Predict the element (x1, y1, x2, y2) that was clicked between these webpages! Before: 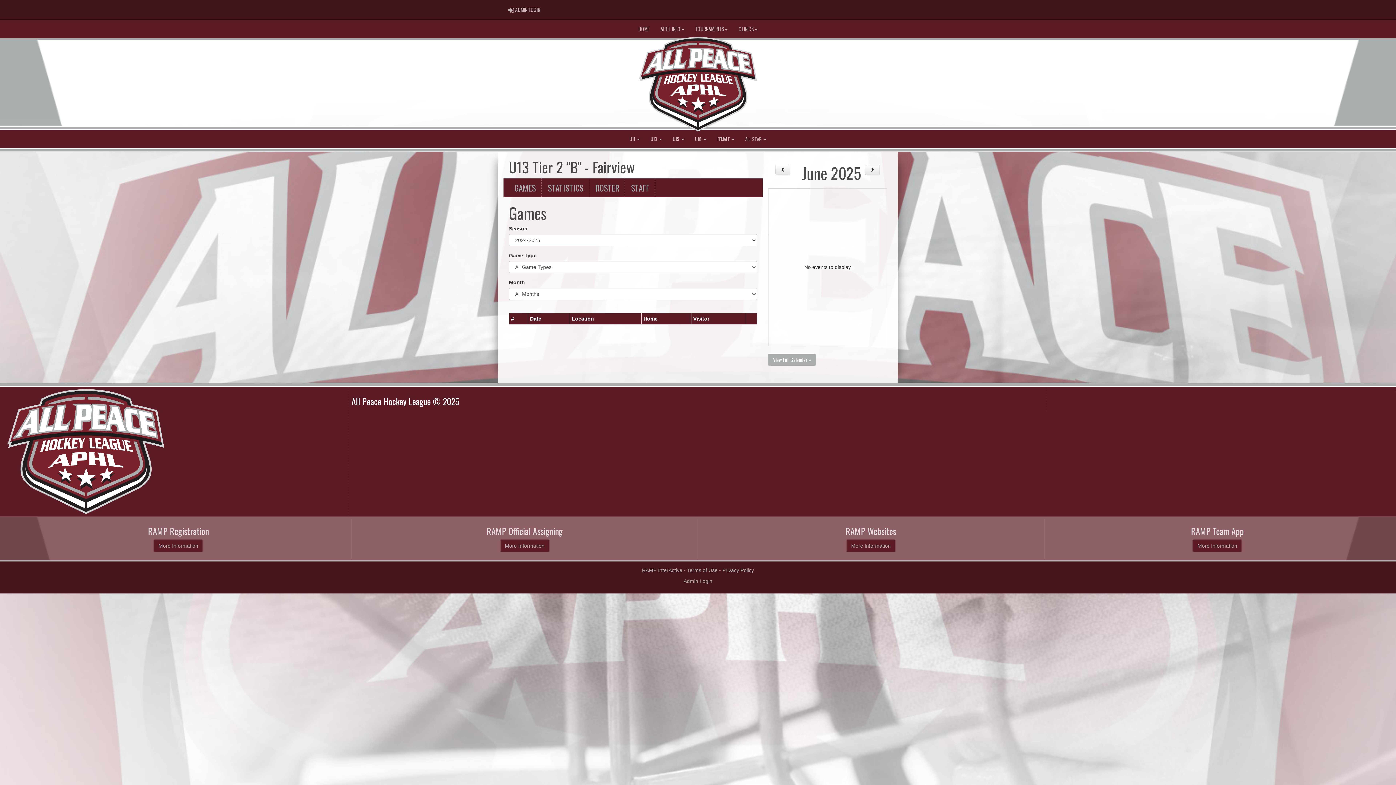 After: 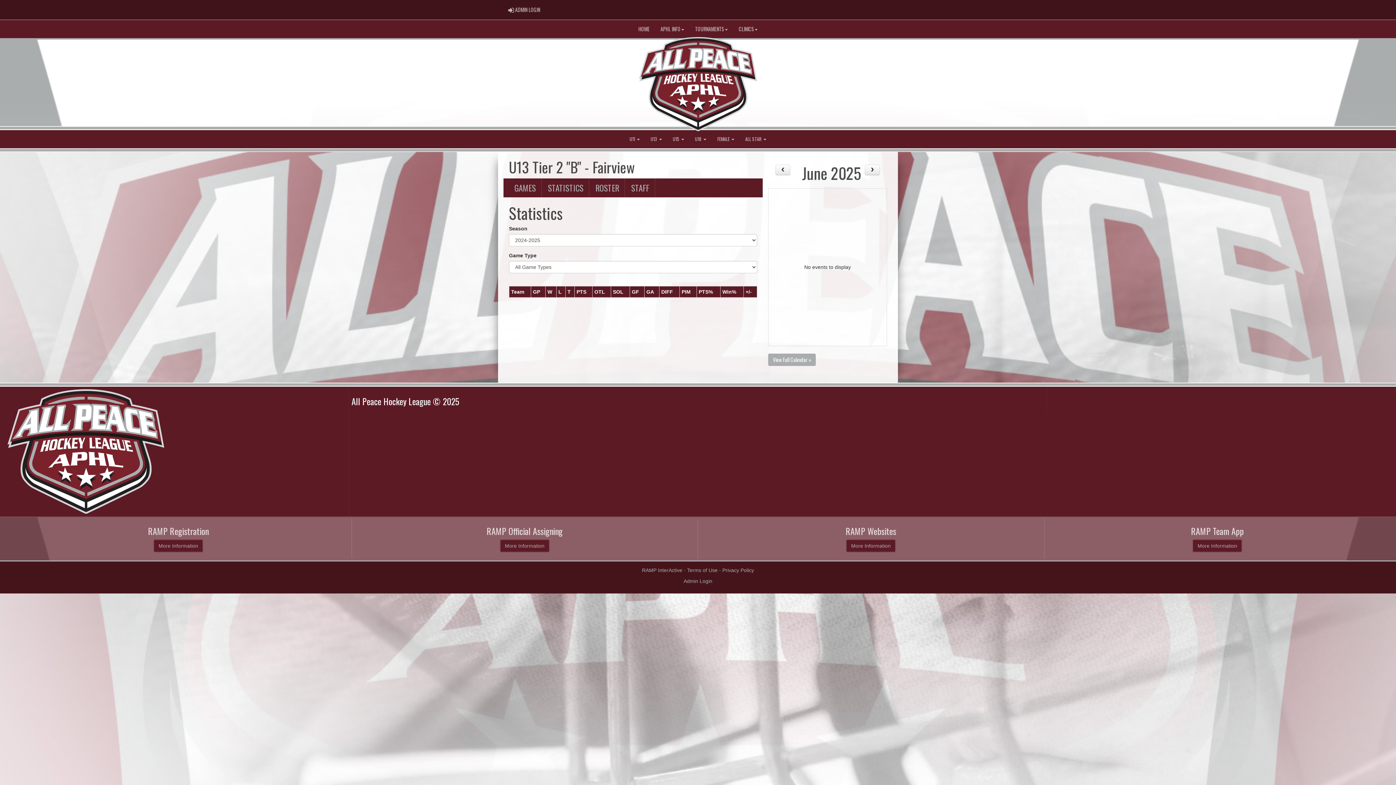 Action: label: STATISTICS bbox: (542, 178, 589, 197)